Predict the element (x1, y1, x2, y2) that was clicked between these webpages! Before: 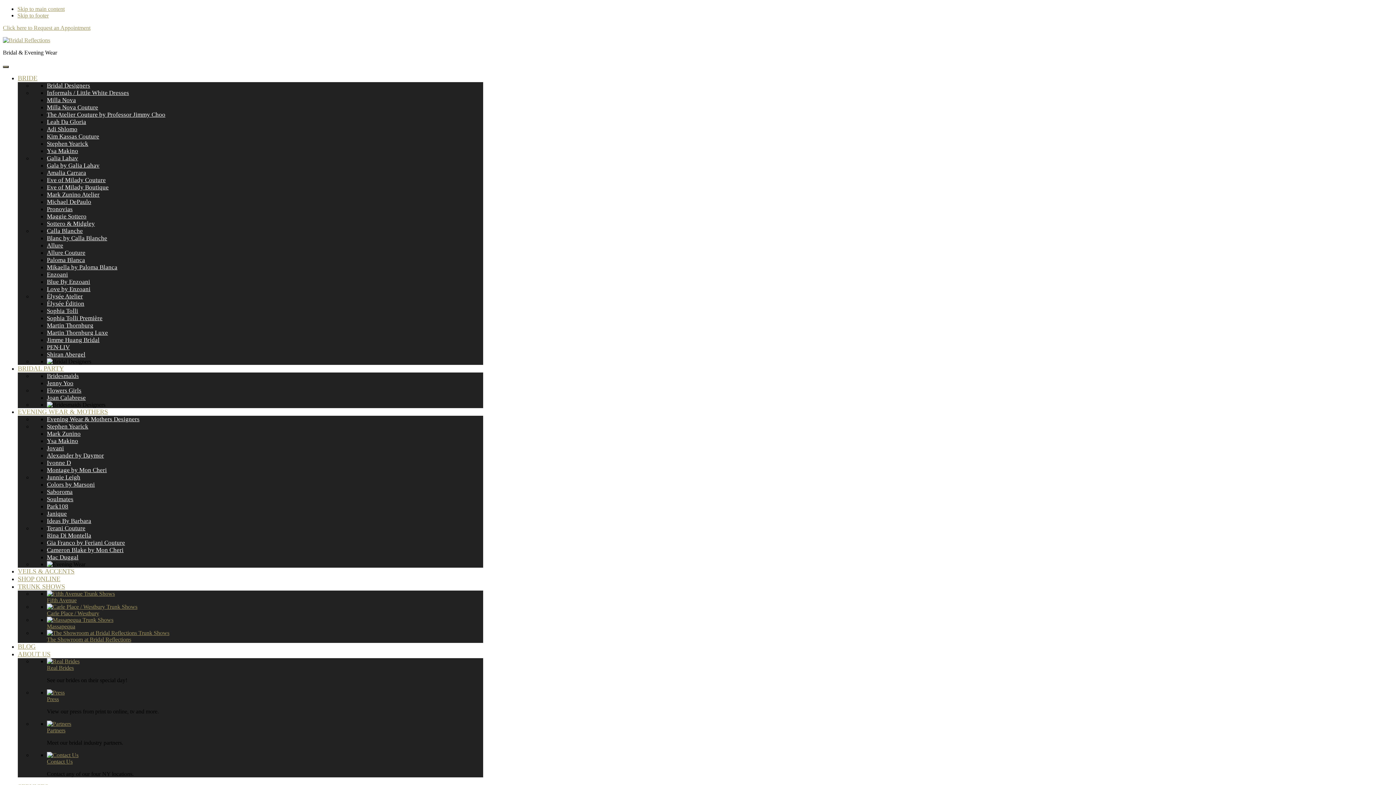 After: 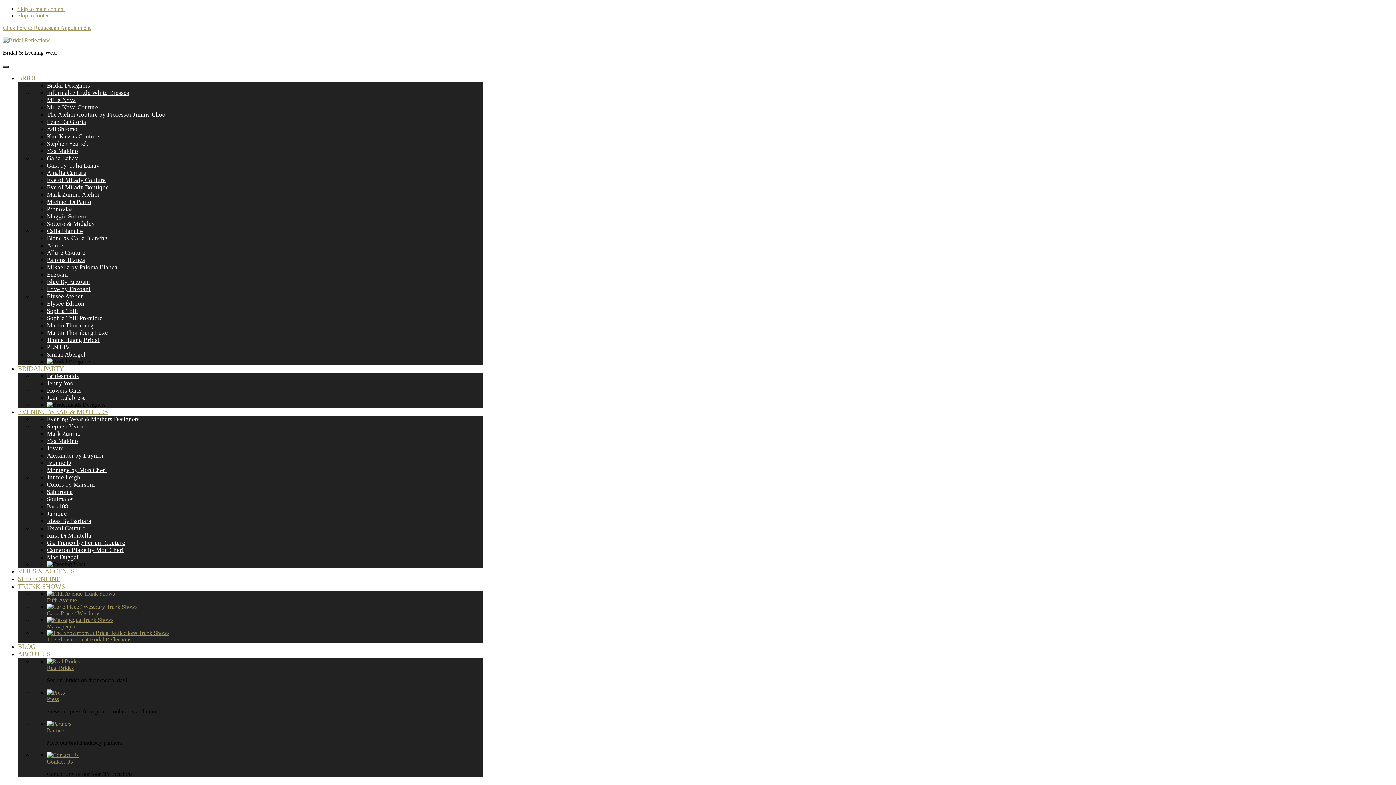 Action: label: Pronovias bbox: (46, 205, 72, 212)